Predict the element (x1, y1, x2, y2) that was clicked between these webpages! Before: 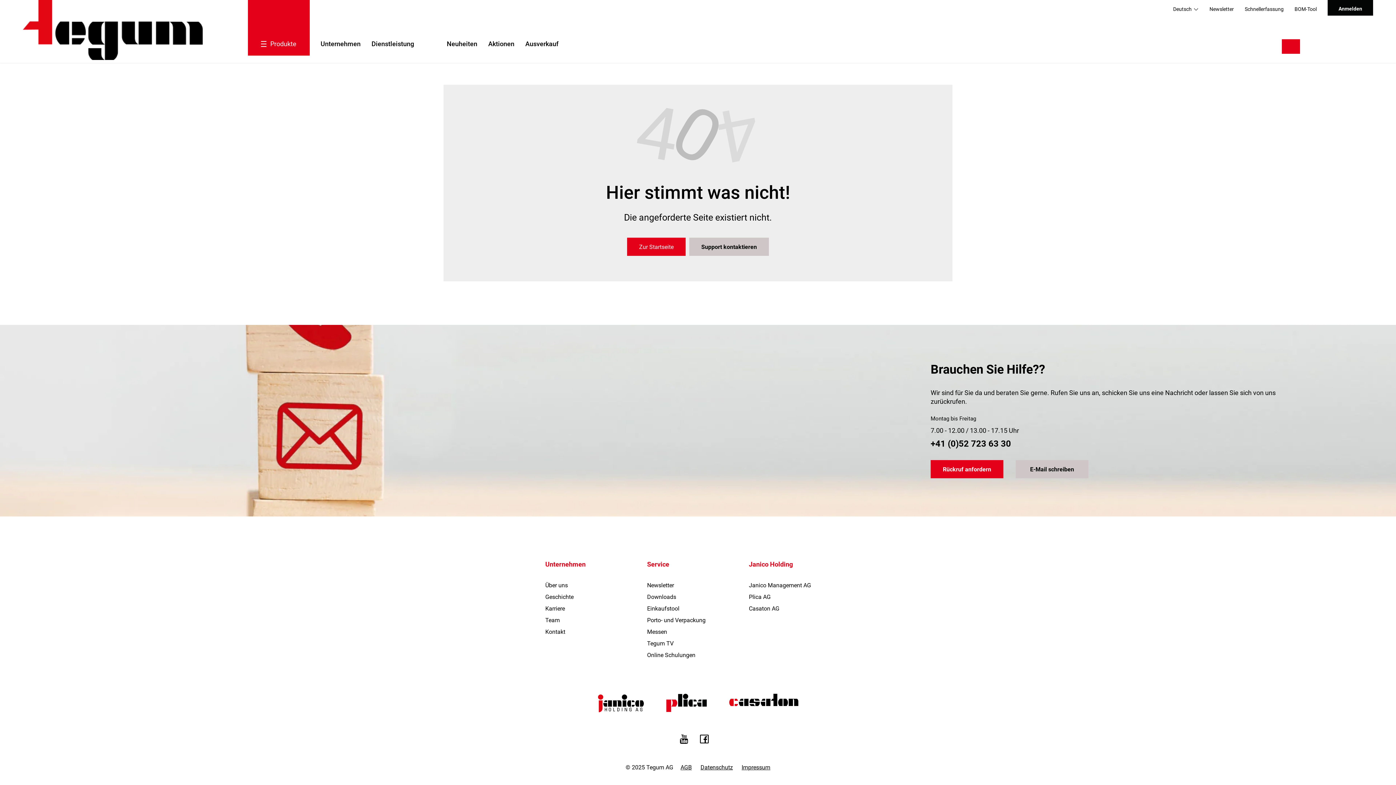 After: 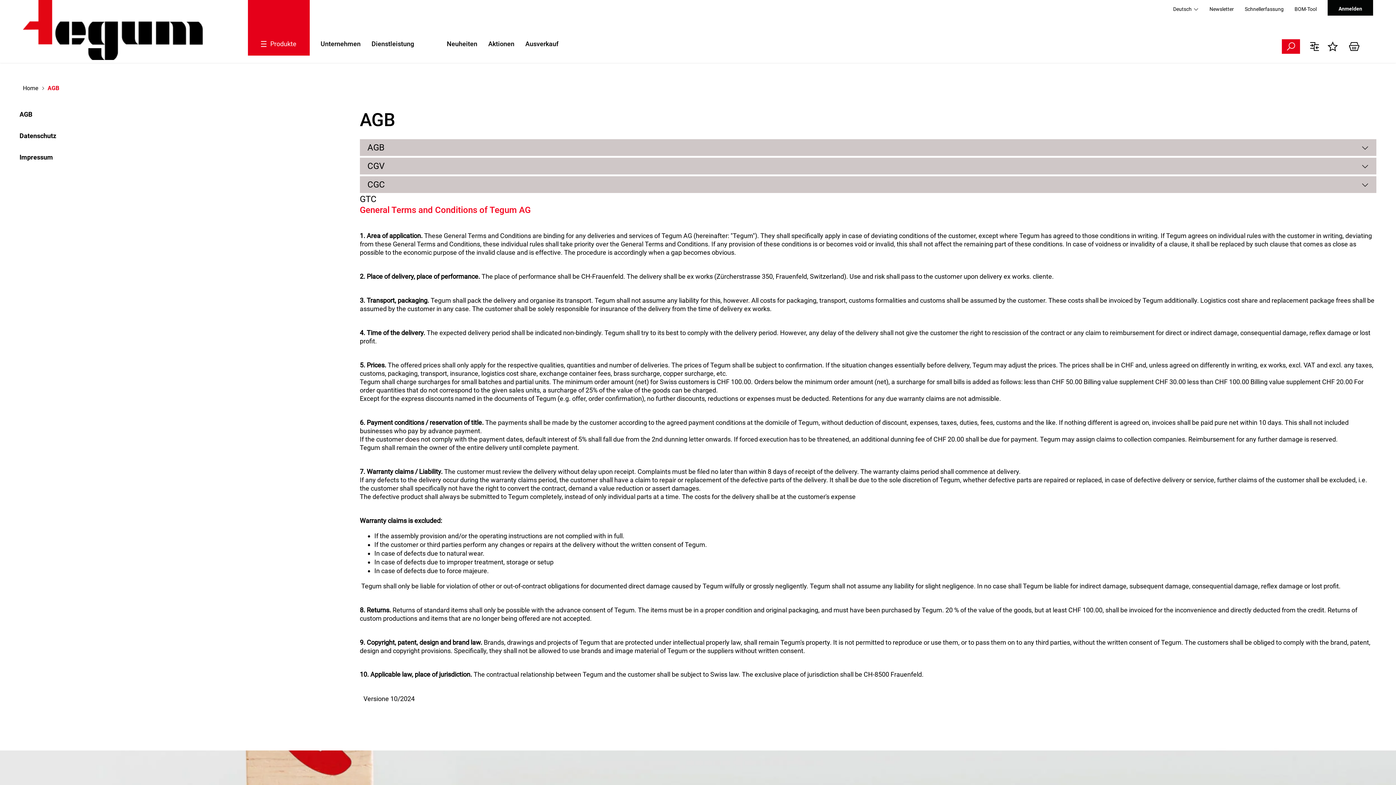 Action: label: AGB bbox: (680, 764, 692, 771)